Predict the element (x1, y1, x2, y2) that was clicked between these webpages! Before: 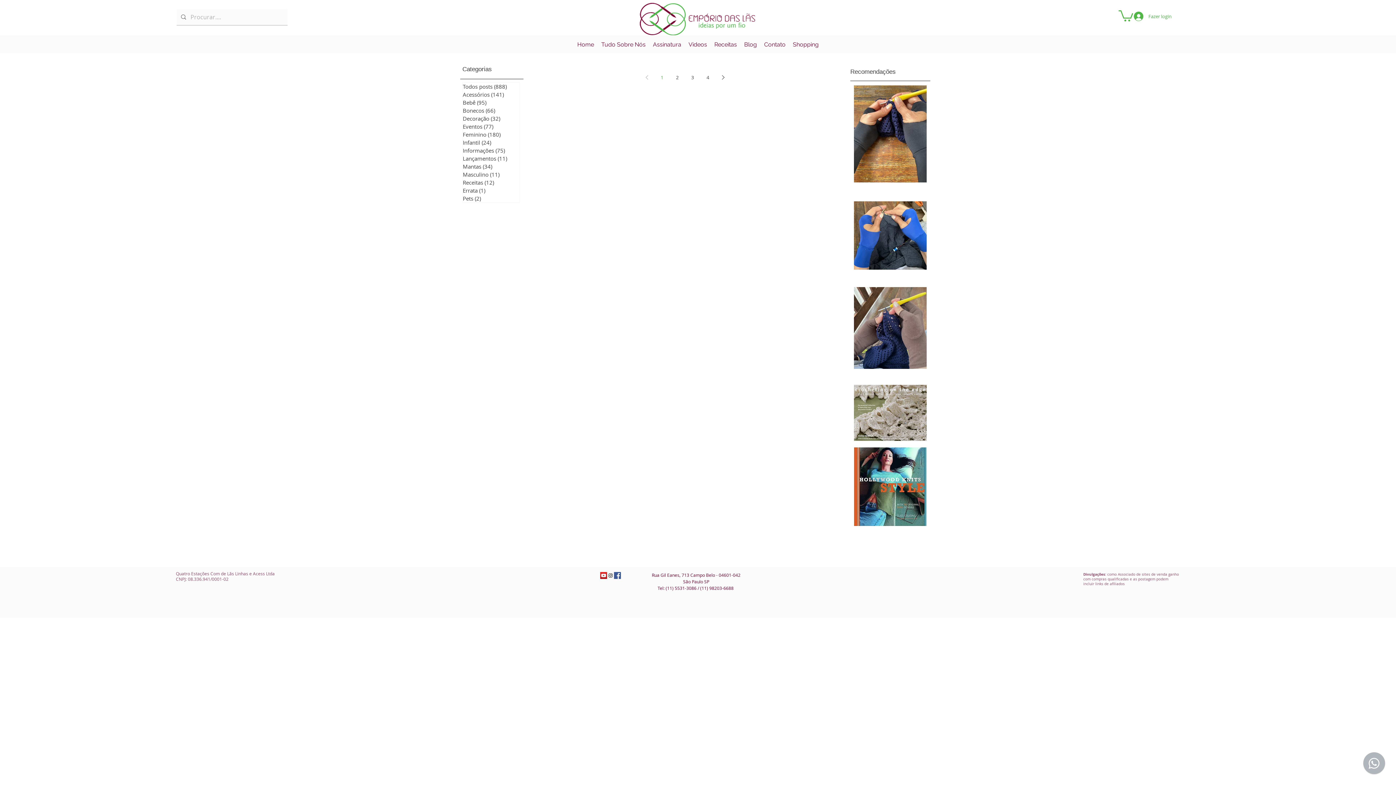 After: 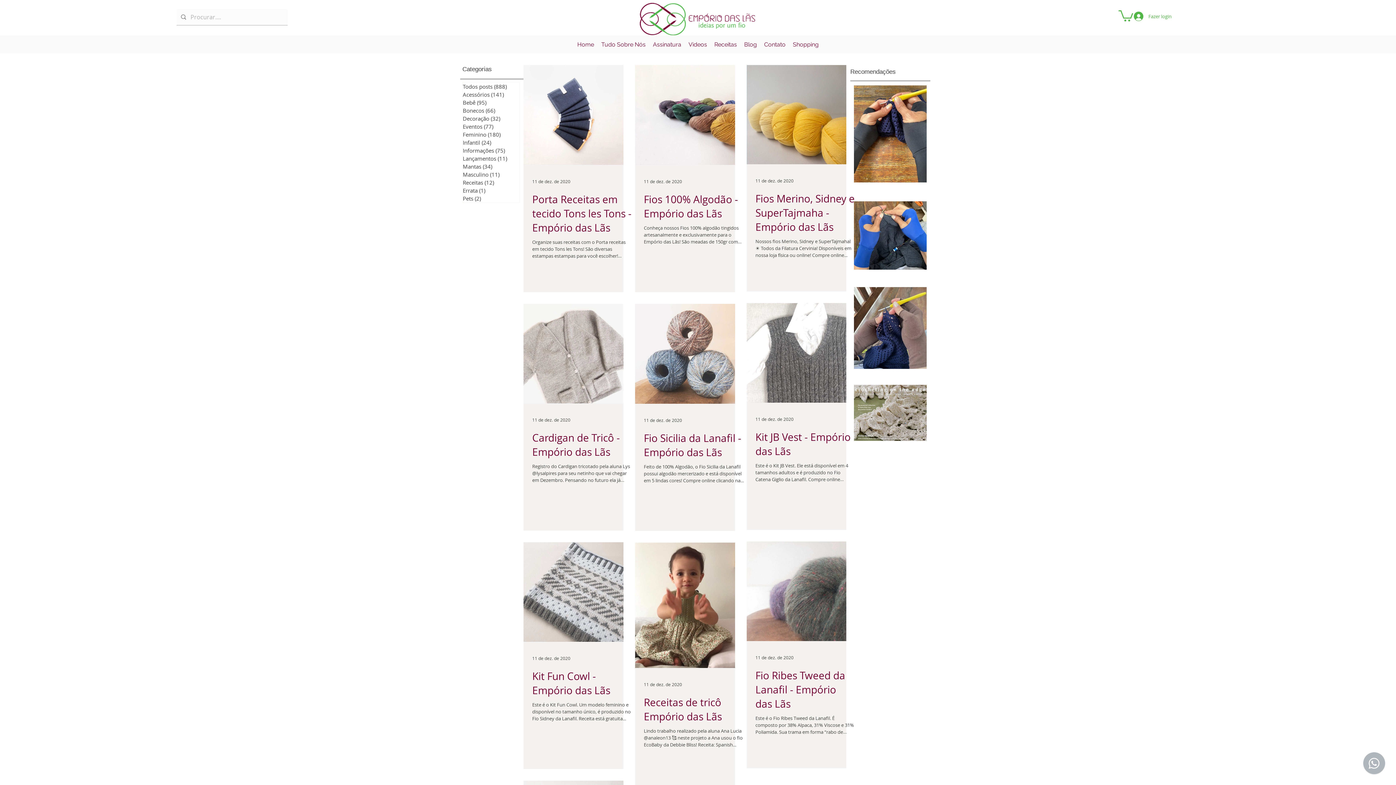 Action: label: Next page bbox: (716, 70, 729, 83)